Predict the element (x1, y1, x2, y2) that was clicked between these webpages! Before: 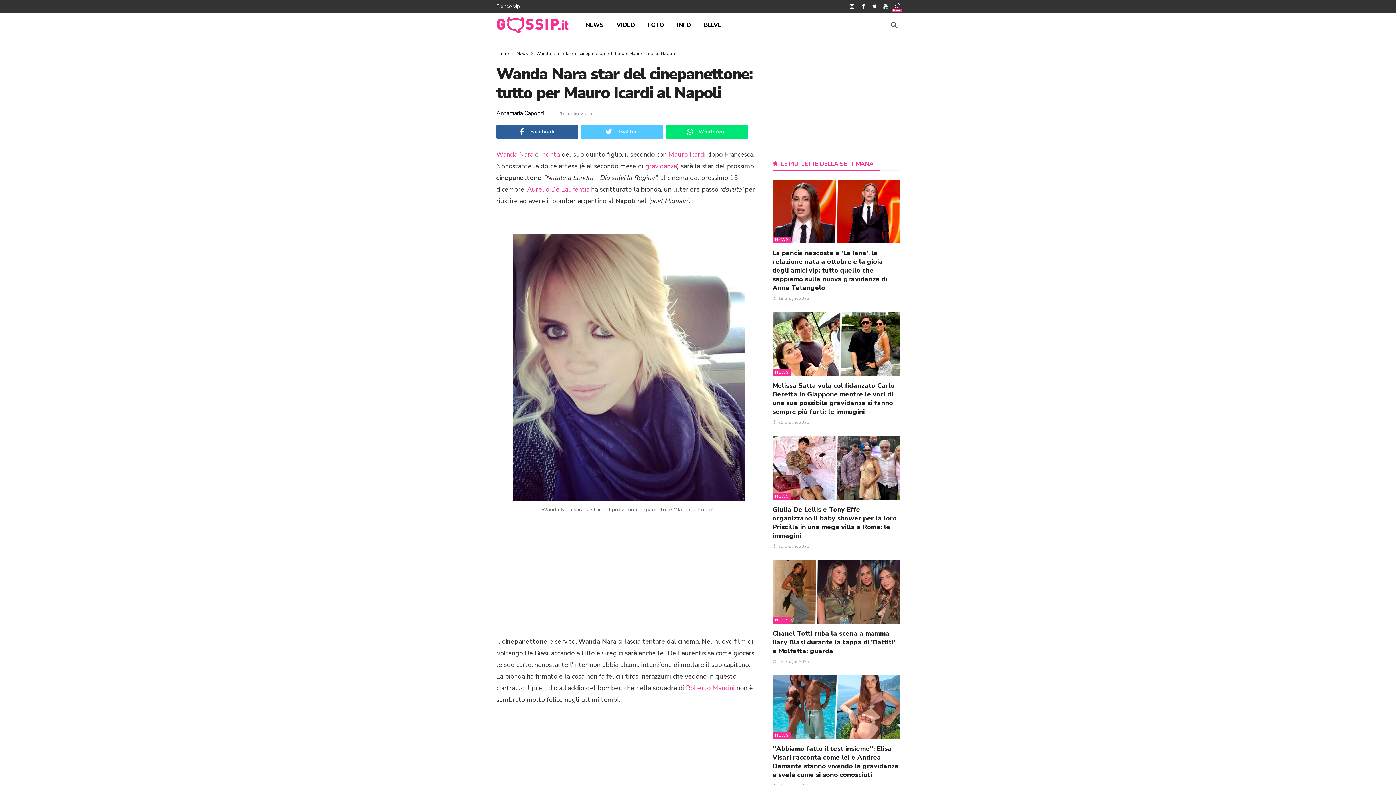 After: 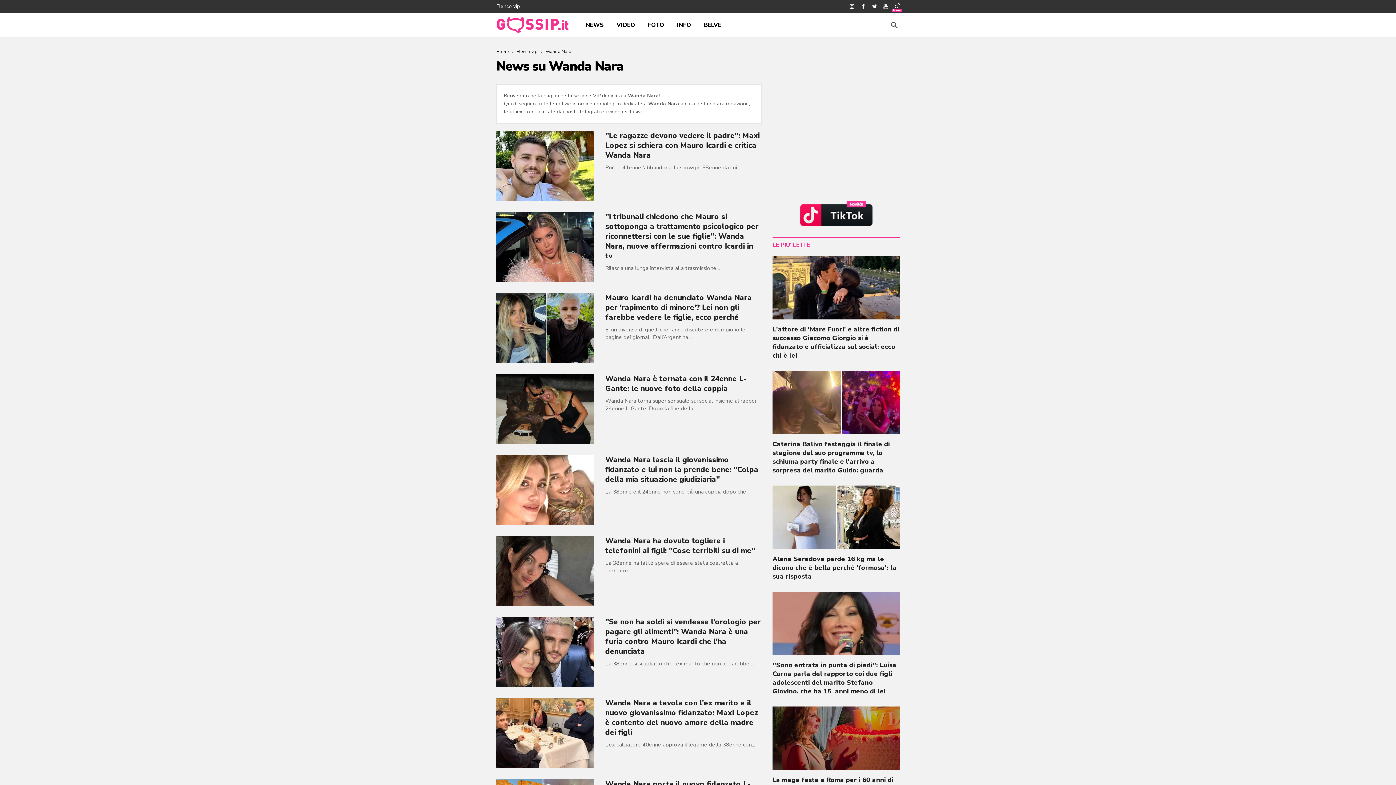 Action: bbox: (496, 150, 533, 158) label: Wanda Nara